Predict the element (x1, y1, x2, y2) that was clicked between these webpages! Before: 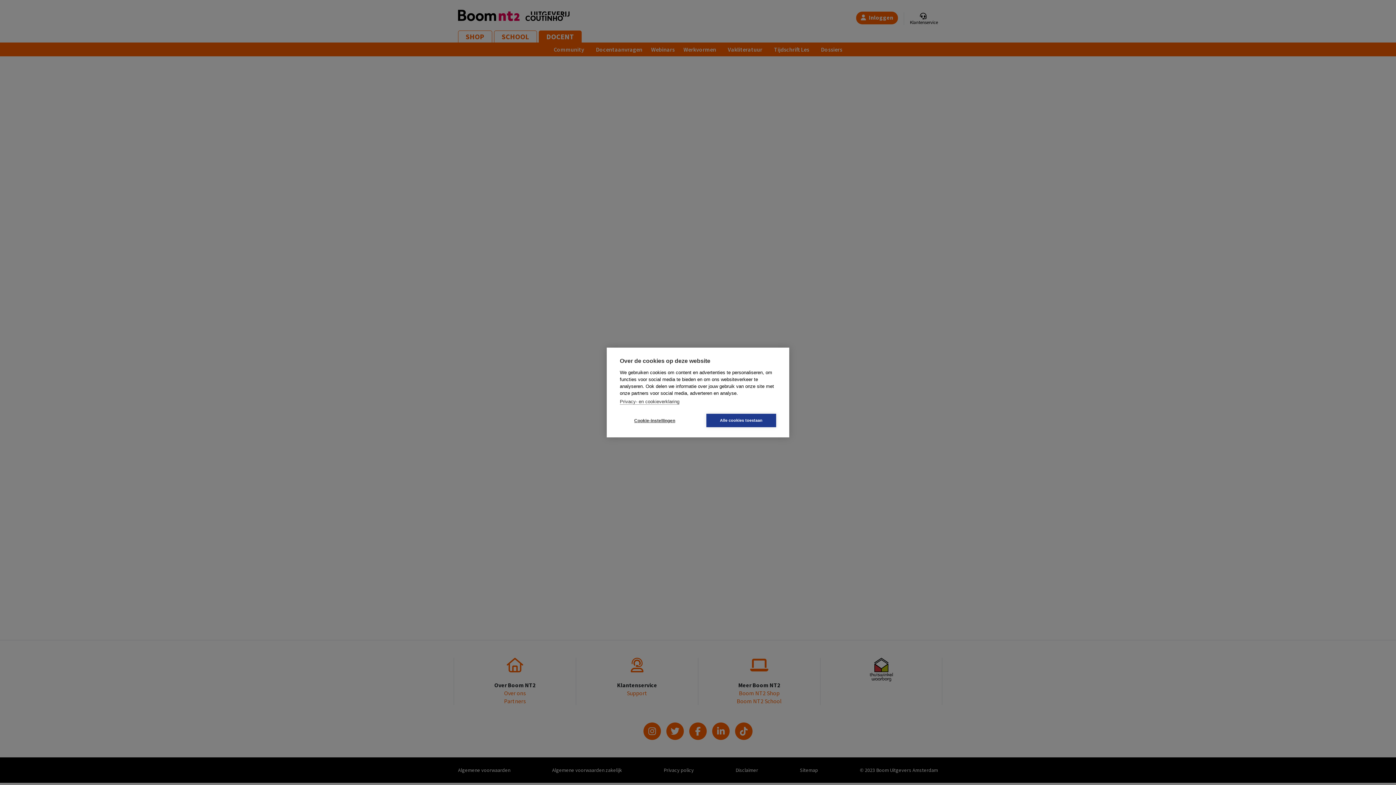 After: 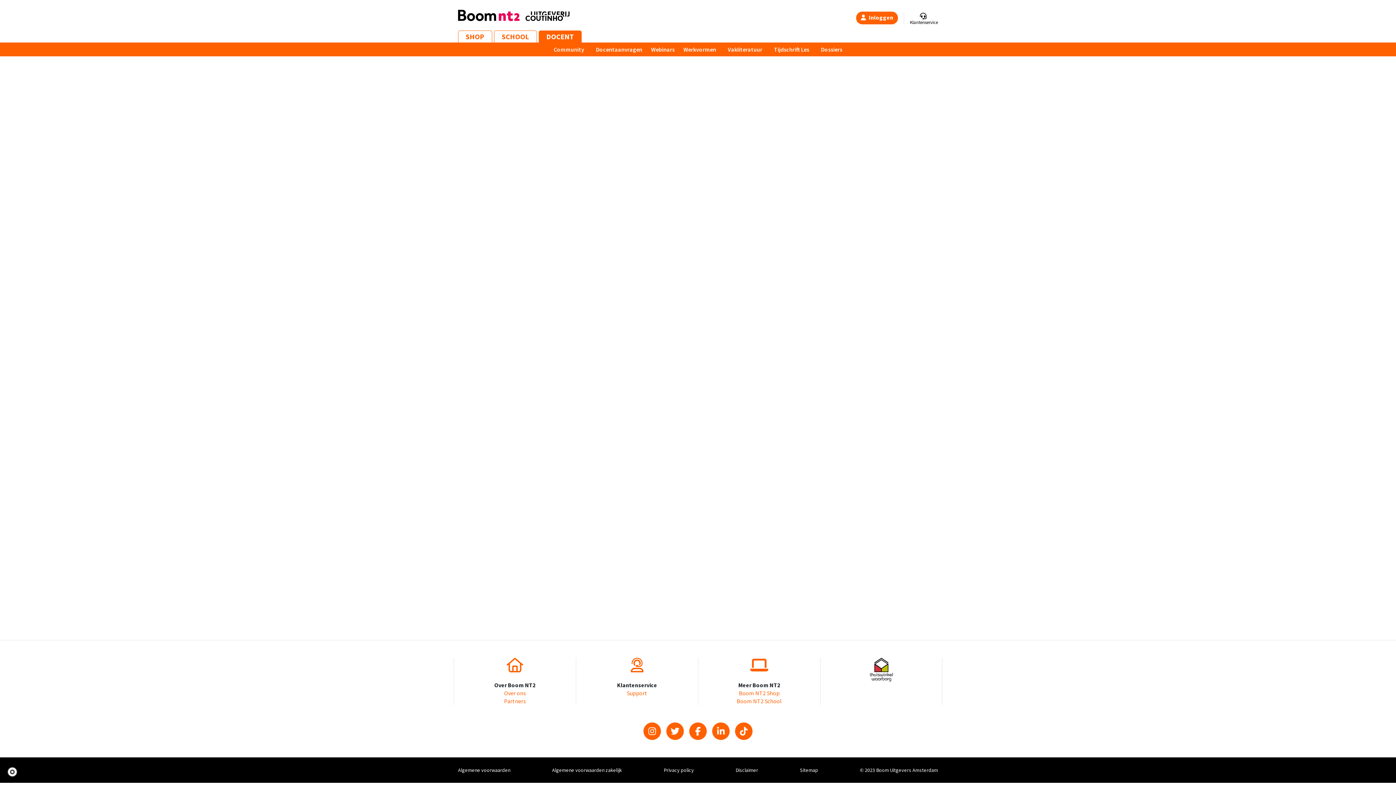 Action: bbox: (706, 414, 776, 427) label: Alle cookies toestaan